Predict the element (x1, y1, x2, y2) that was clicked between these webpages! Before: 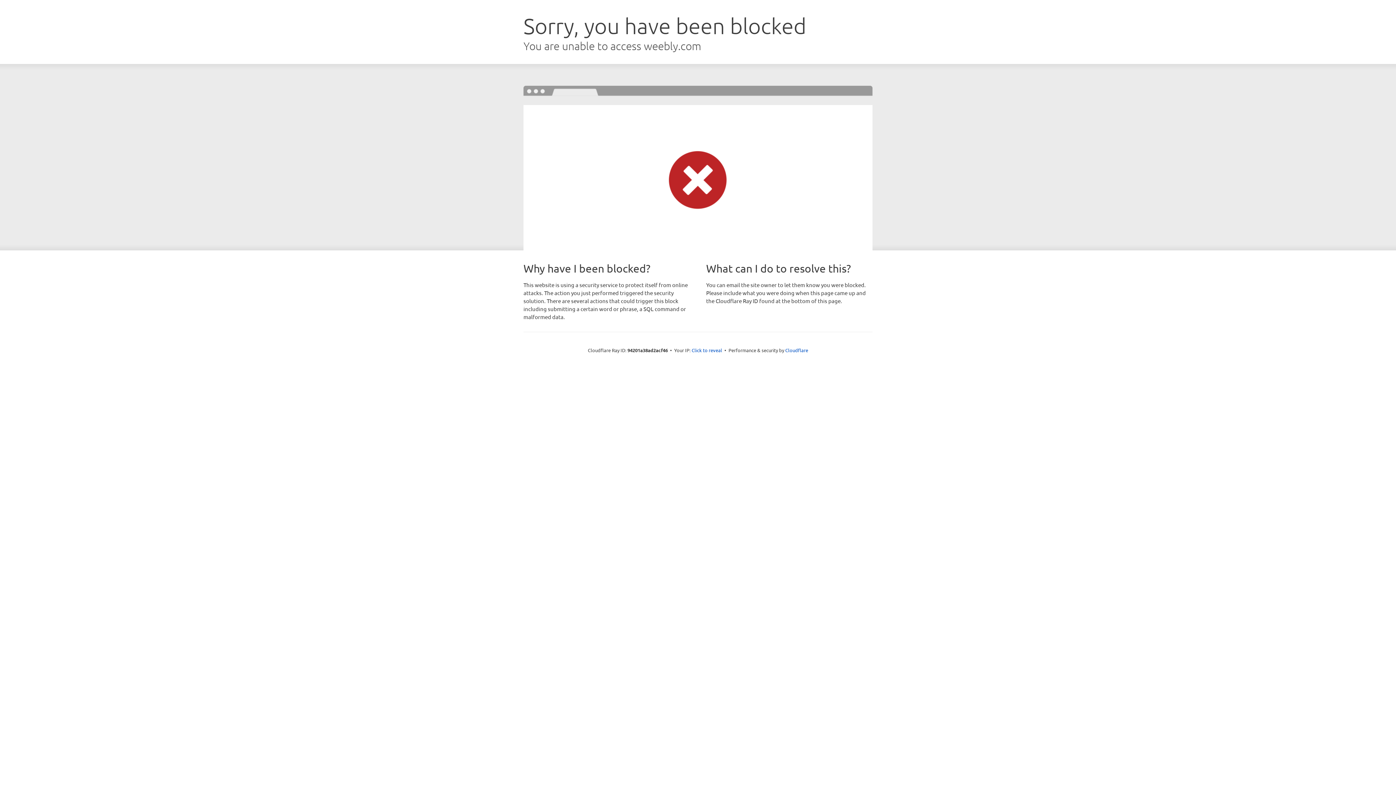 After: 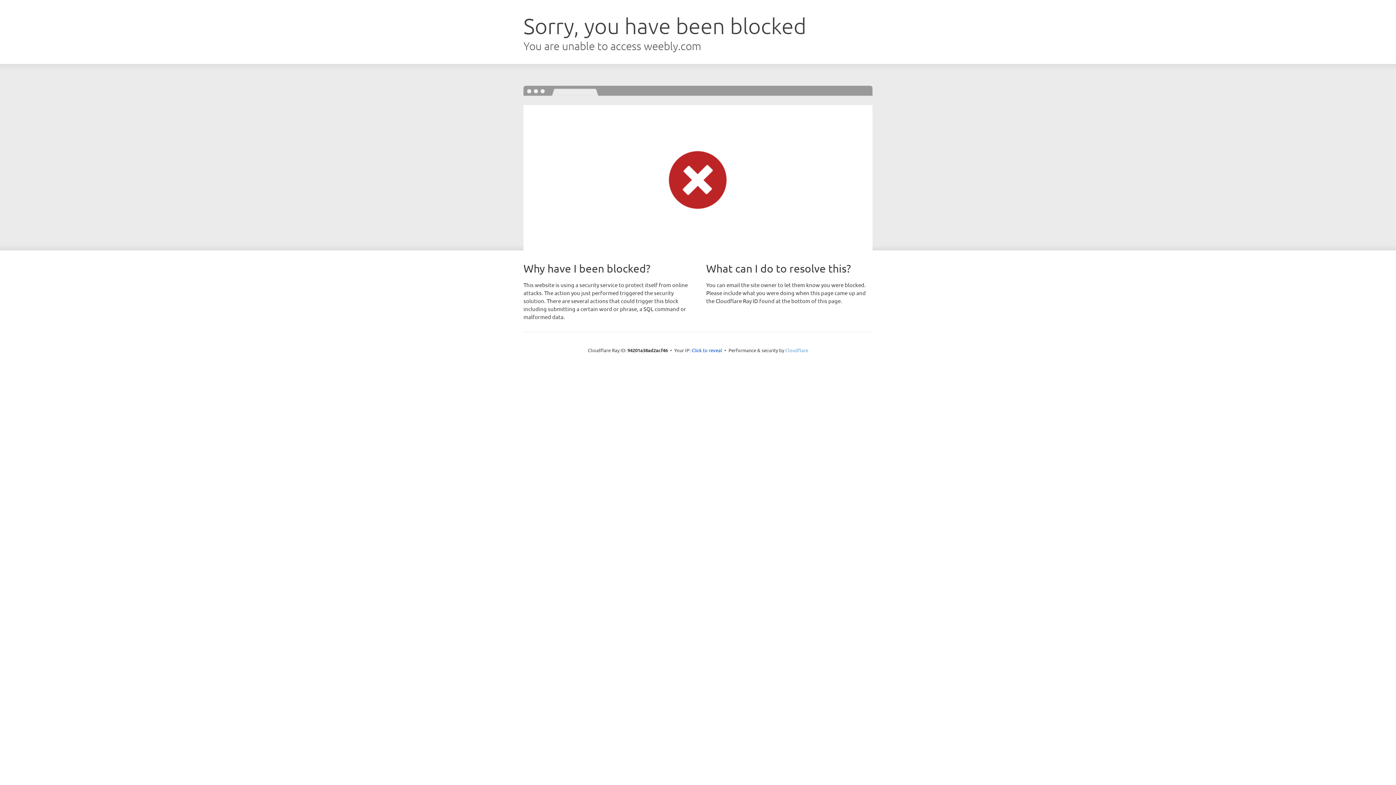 Action: bbox: (785, 347, 808, 353) label: Cloudflare